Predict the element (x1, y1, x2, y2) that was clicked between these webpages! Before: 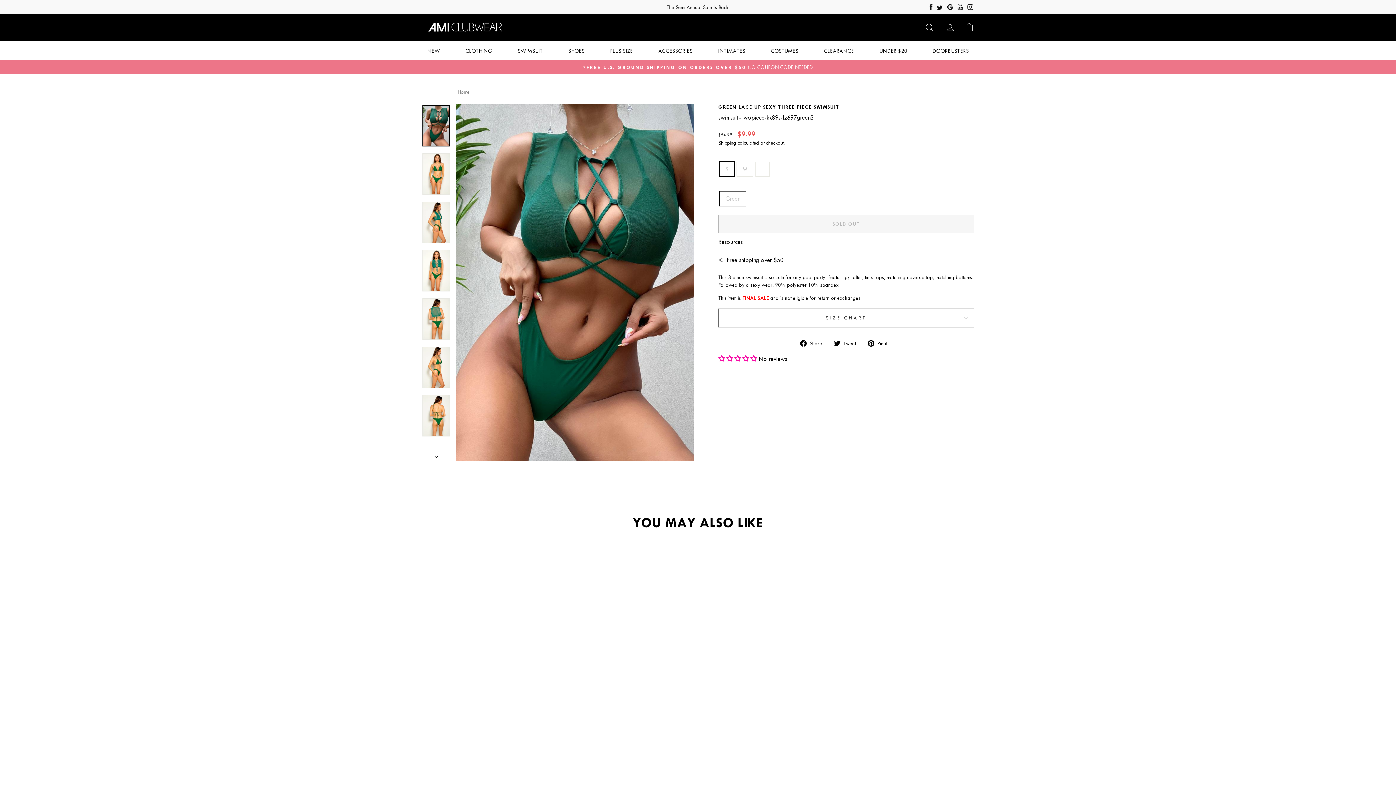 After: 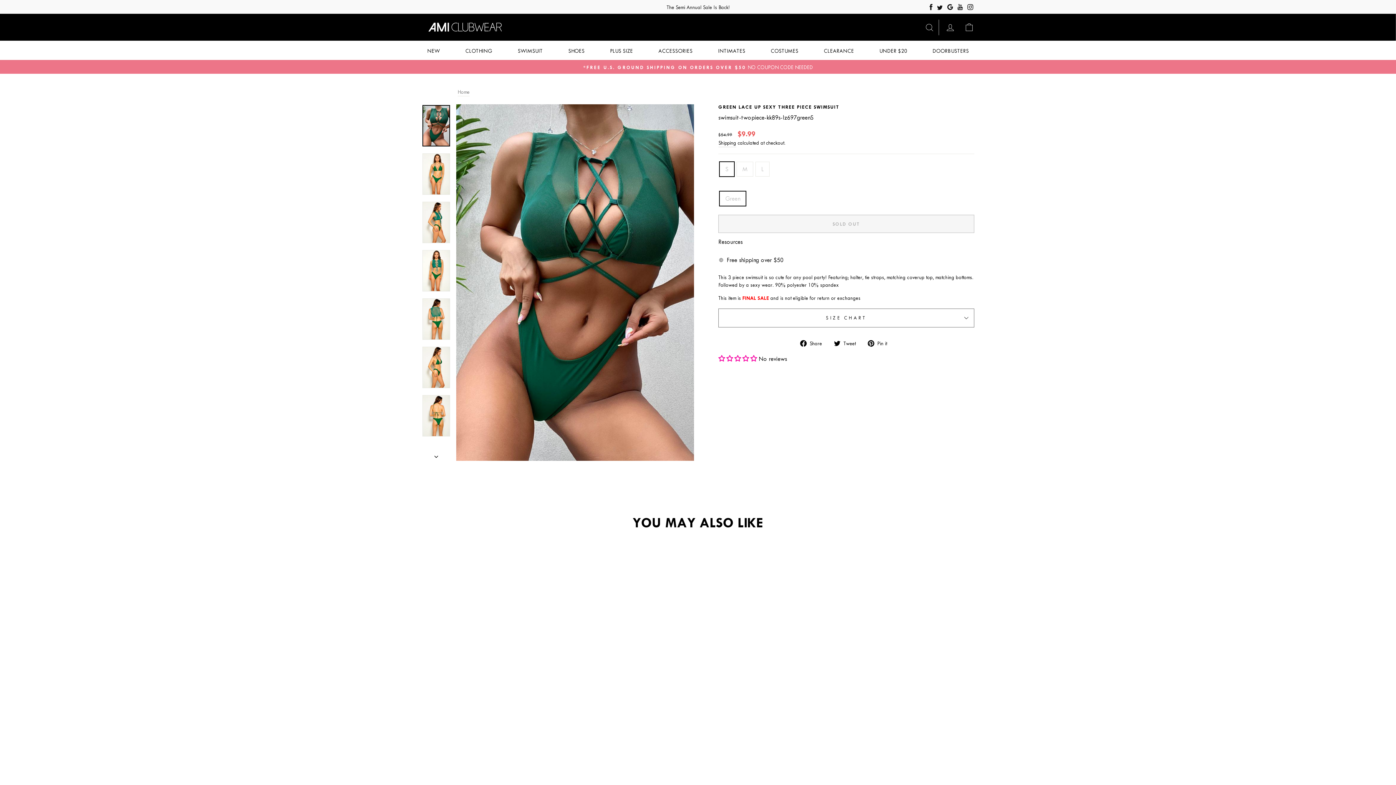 Action: label: GREEN LACE UP SEXY THREE PIECE SWIMSUIT
Regular price
$54.99 
Sale price
$9.99 bbox: (421, 548, 554, 773)